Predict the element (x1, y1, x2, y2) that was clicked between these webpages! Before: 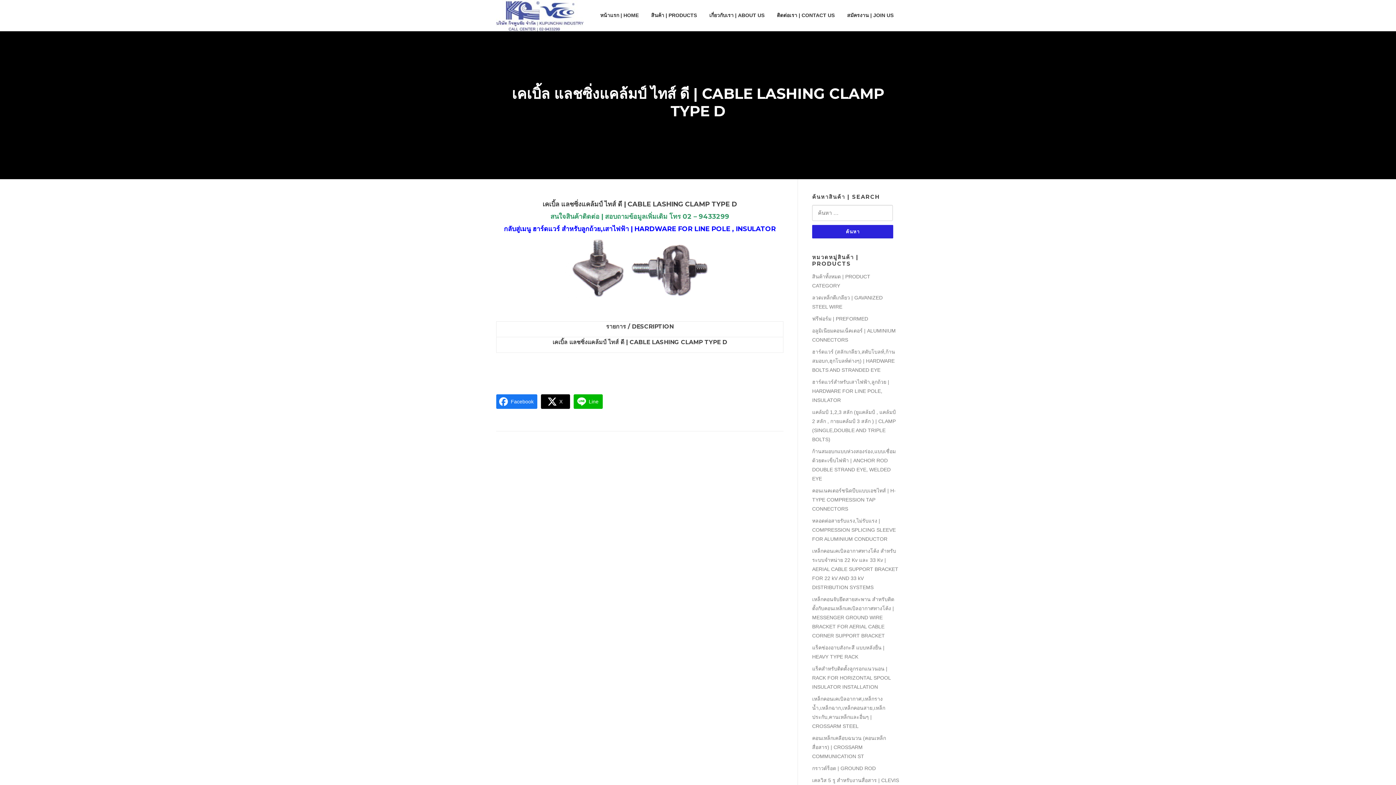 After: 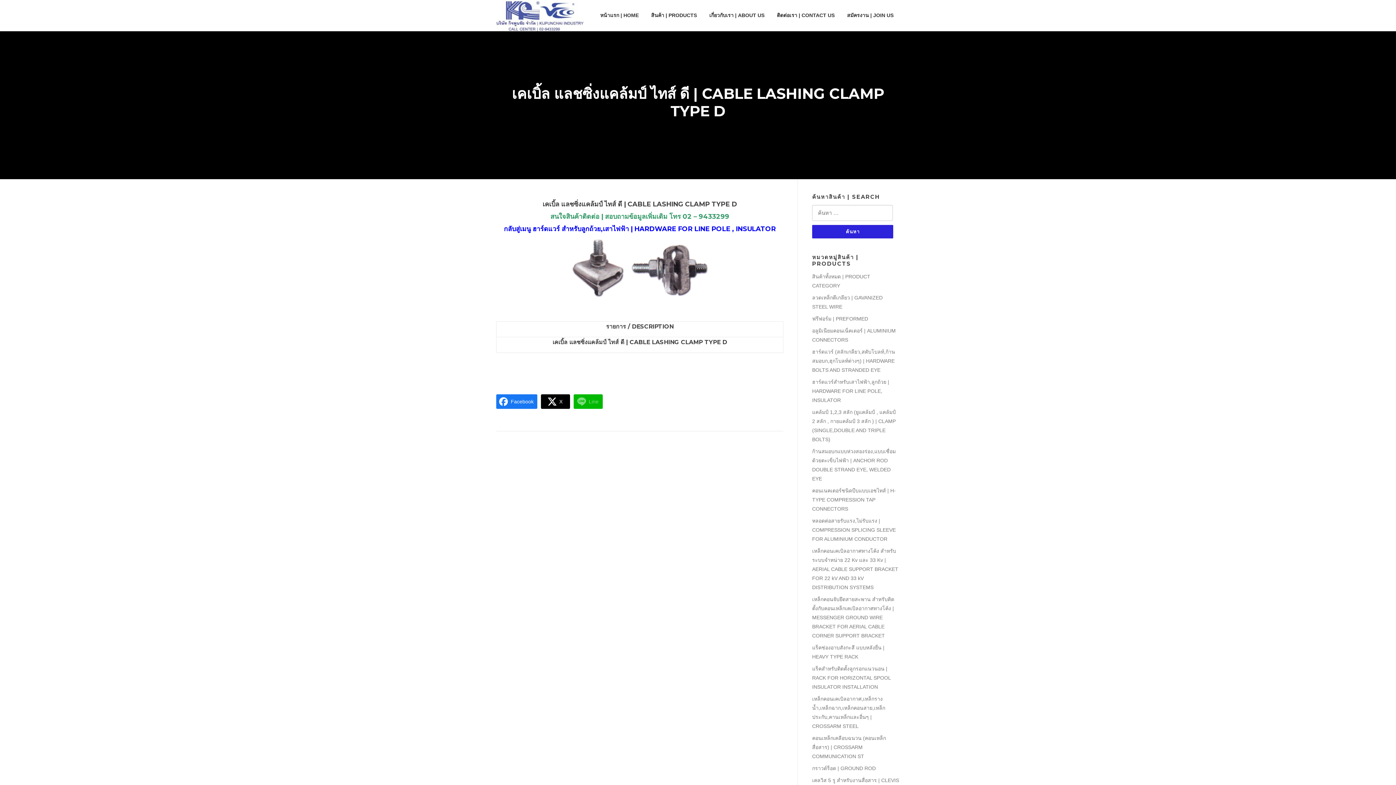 Action: label: Line bbox: (573, 394, 602, 409)